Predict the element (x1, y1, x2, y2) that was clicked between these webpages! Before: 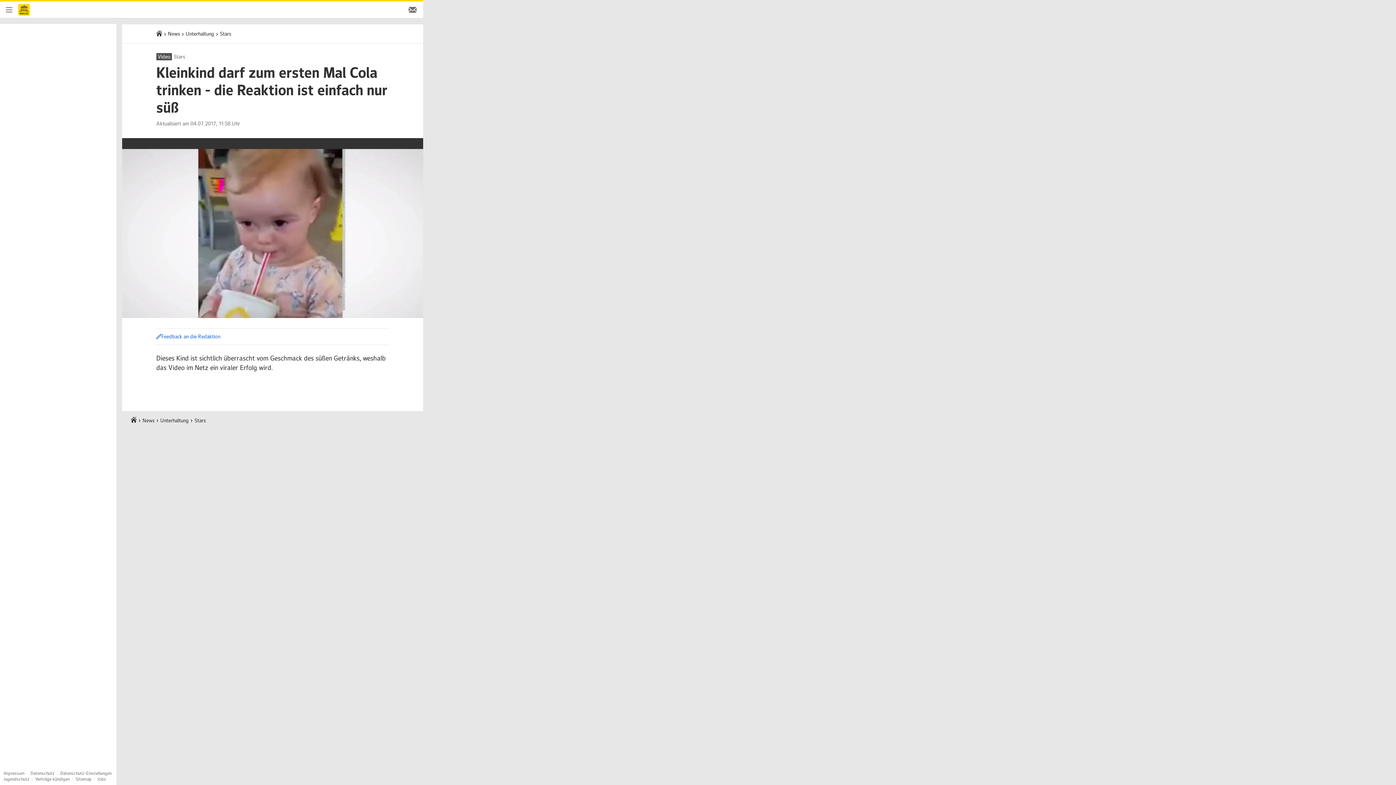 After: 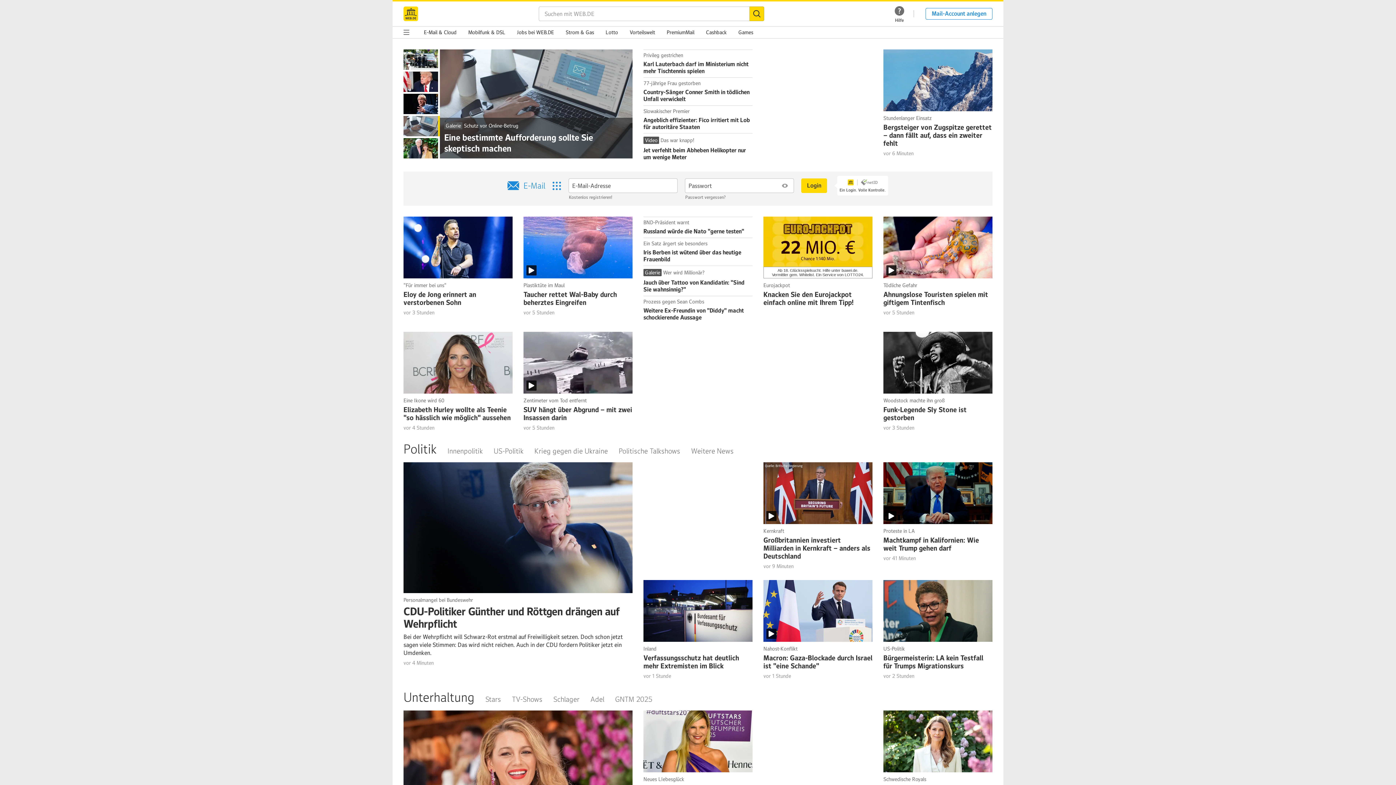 Action: label: E-Mail Login bbox: (402, 12, 423, 19)